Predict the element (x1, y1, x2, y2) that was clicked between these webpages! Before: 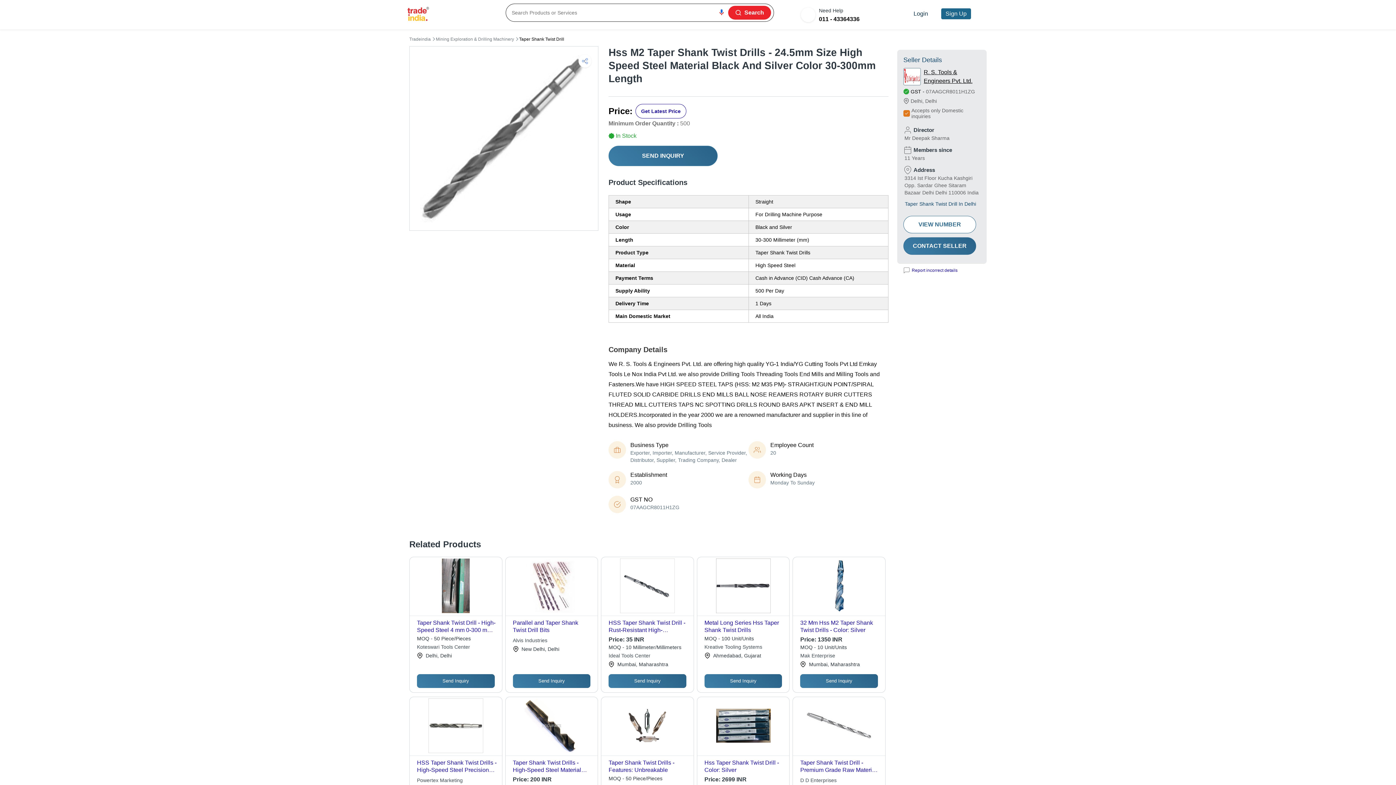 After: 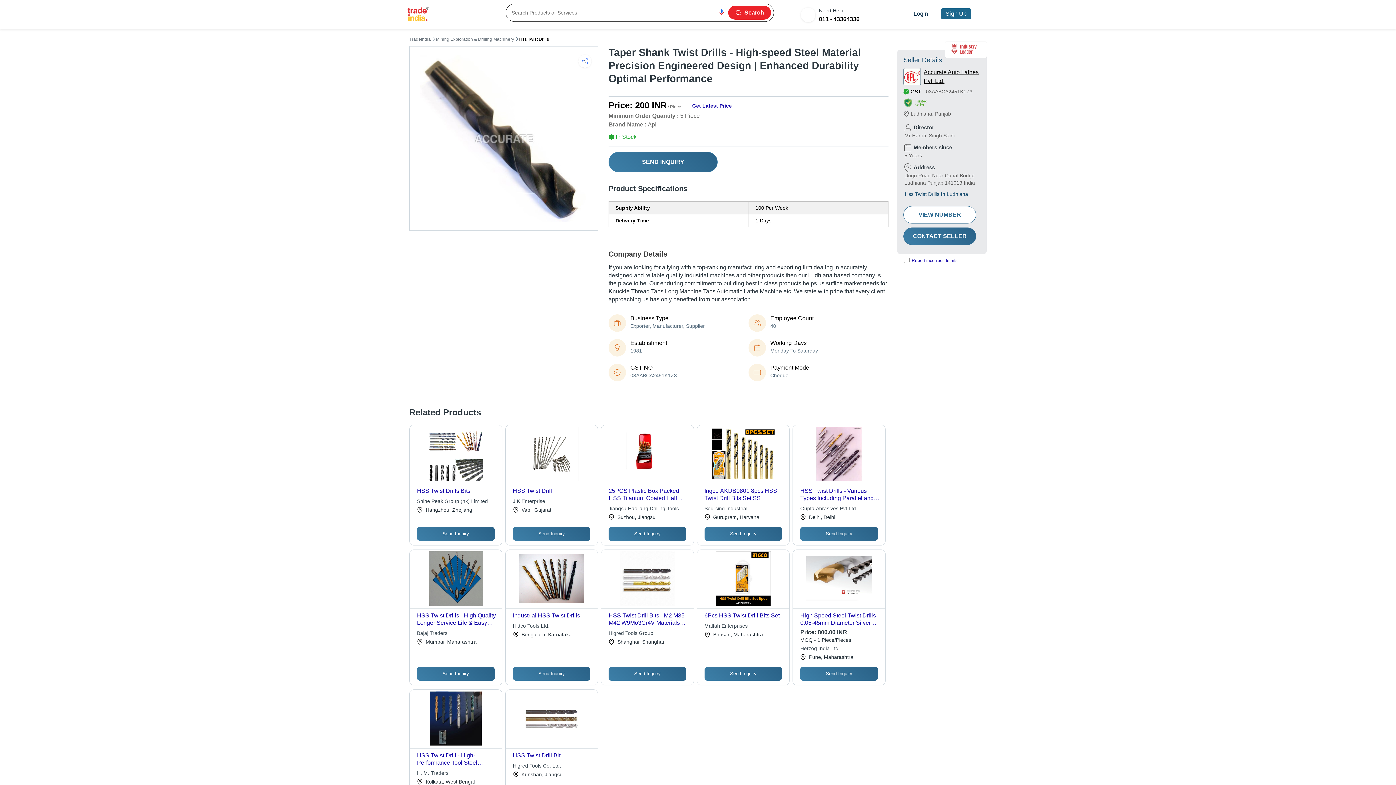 Action: label: Taper Shank Twist Drills - High-Speed Steel Material Precision Engineered Design | Enhanced Durability Optimal Performance bbox: (512, 759, 592, 774)